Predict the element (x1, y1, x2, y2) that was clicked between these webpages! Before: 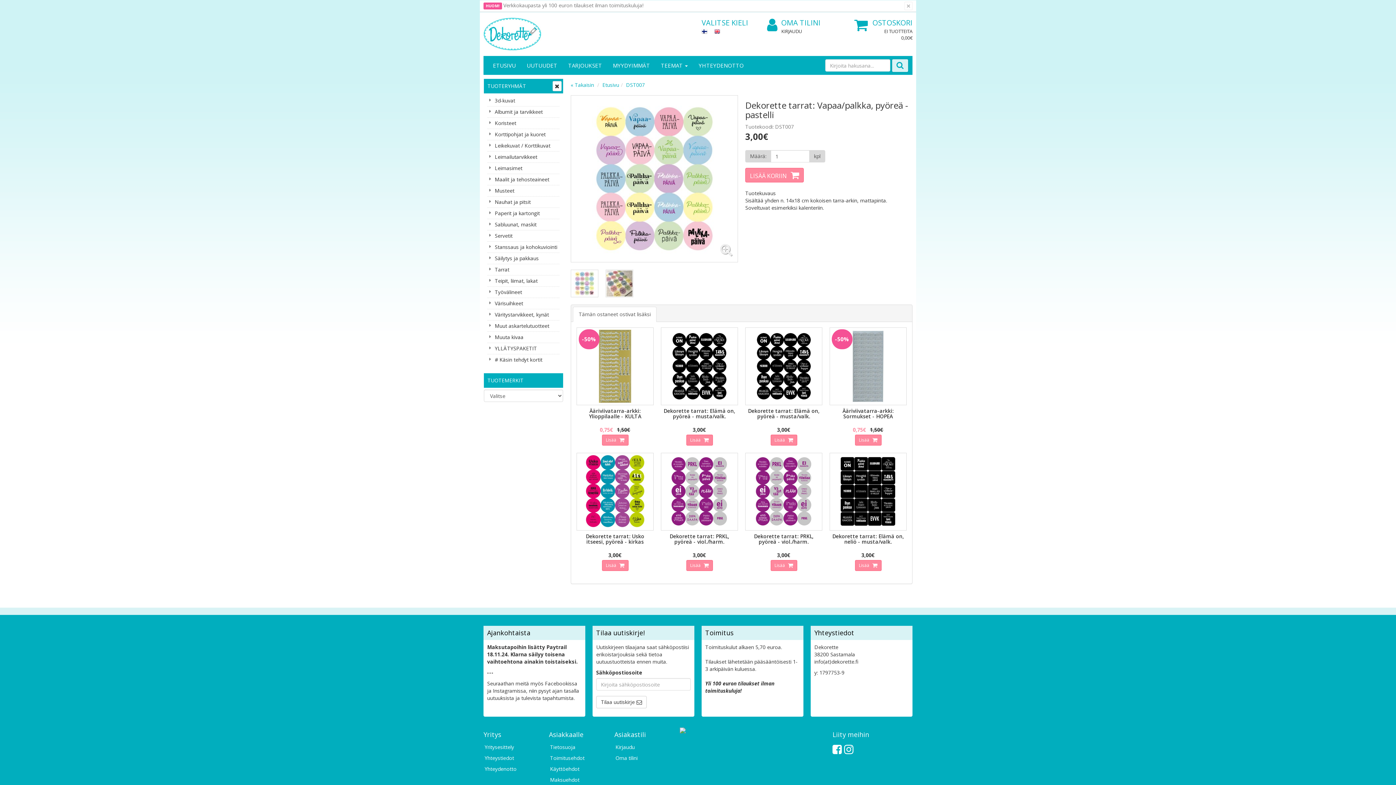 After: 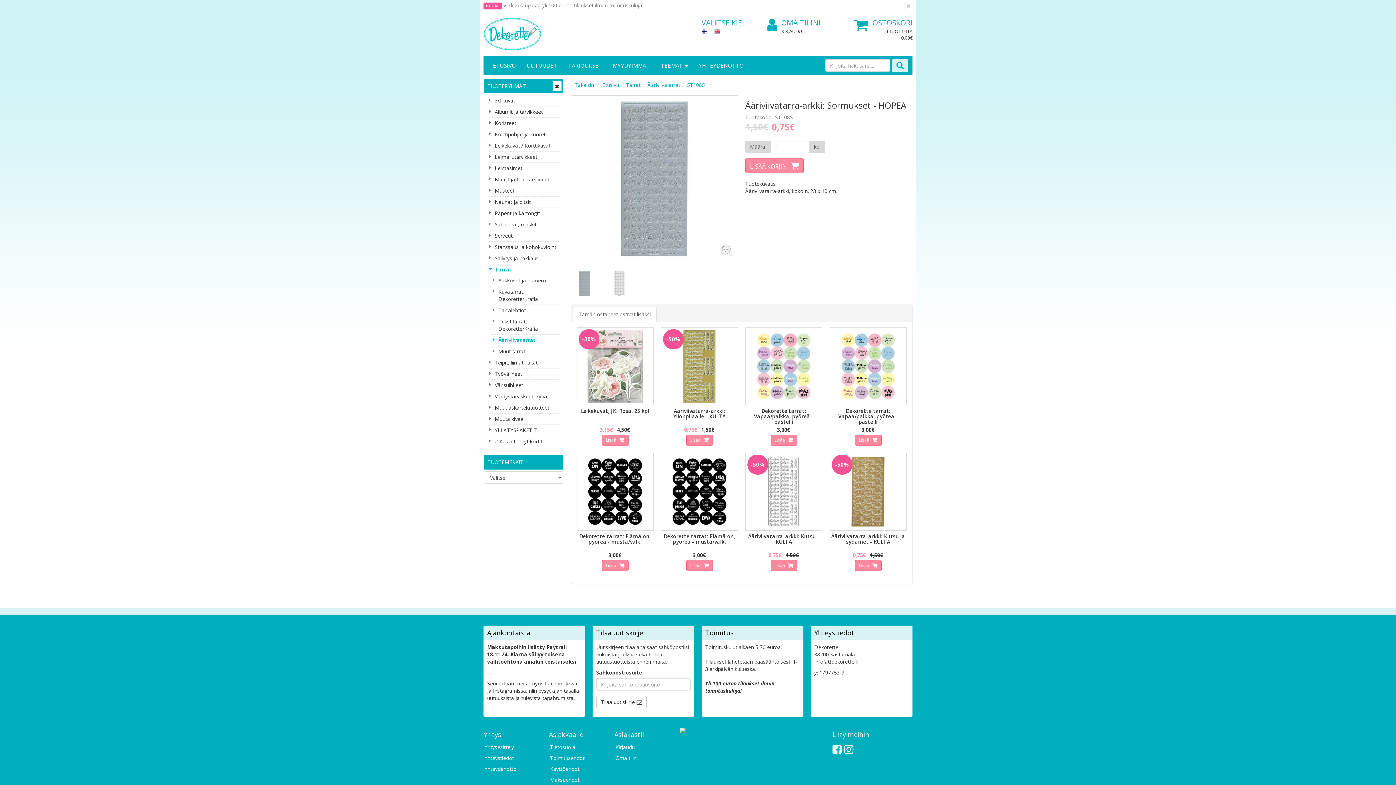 Action: label: Ääriviivatarra-arkki: Sormukset - HOPEA bbox: (829, 408, 906, 426)